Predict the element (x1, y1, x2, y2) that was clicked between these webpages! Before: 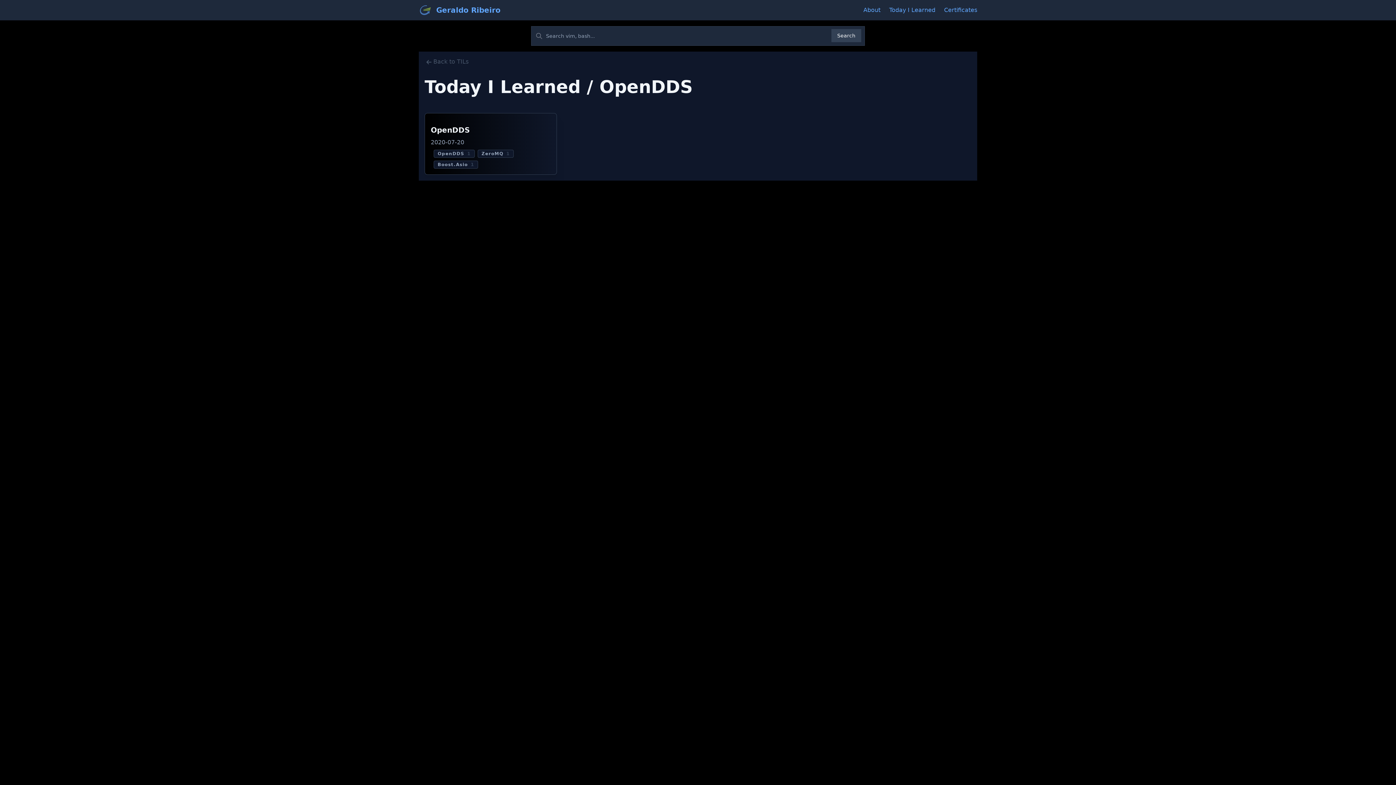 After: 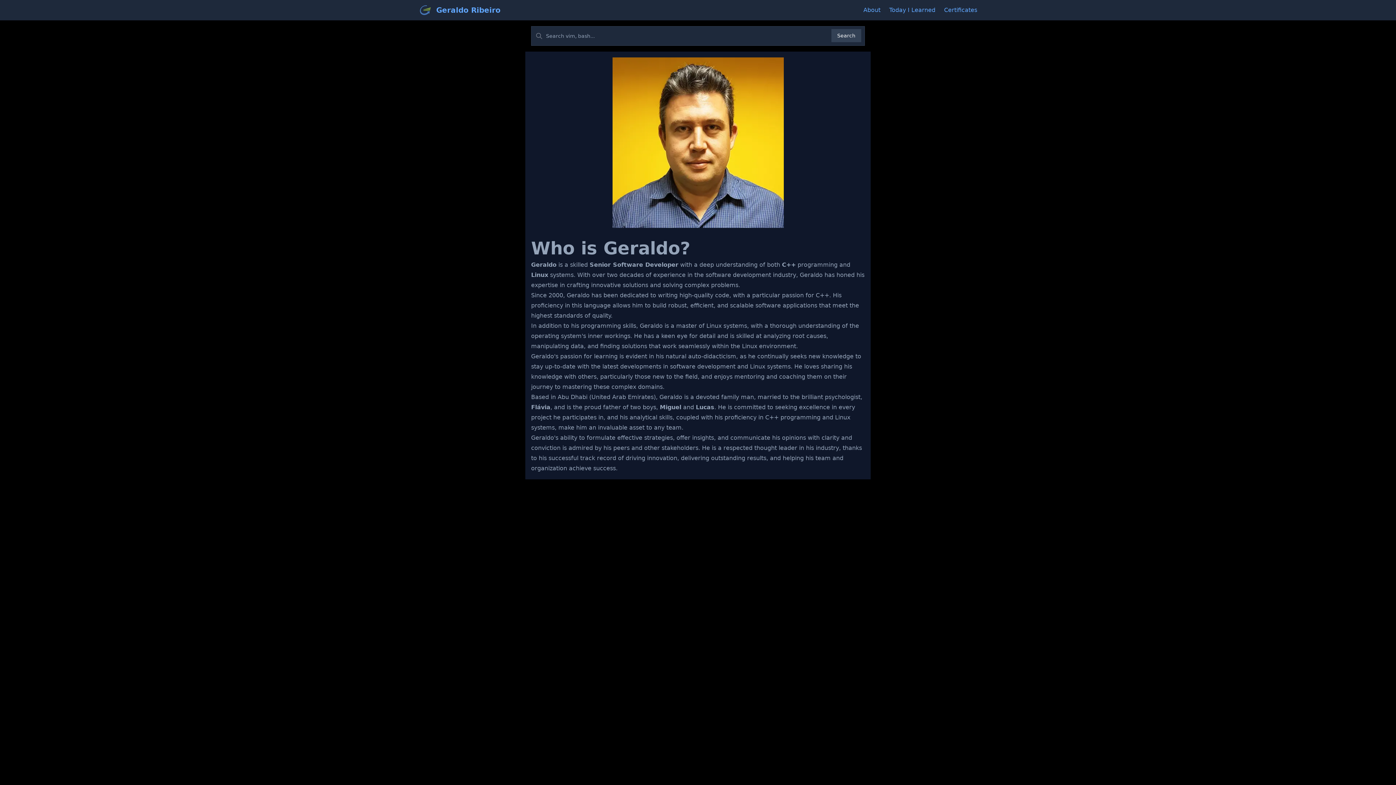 Action: label: About bbox: (863, 5, 880, 14)